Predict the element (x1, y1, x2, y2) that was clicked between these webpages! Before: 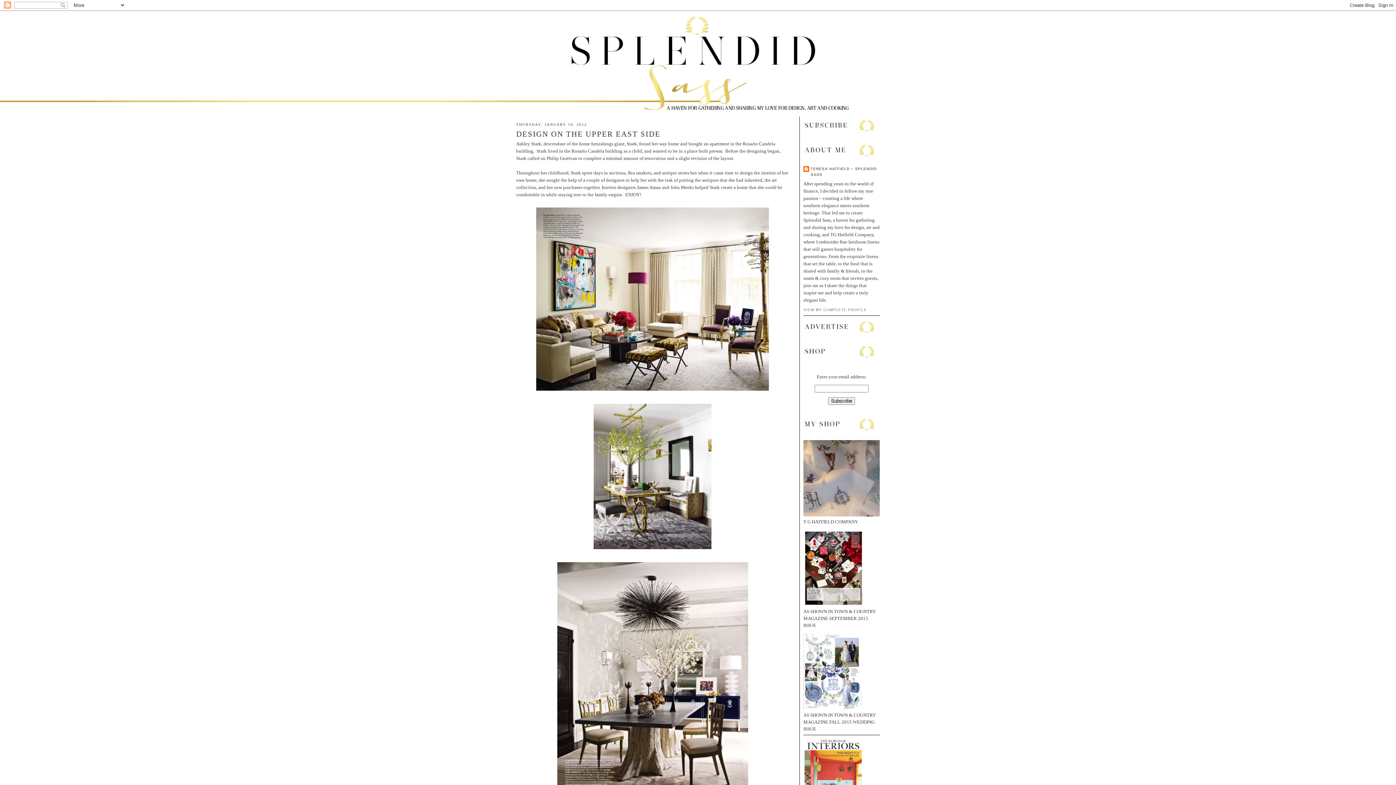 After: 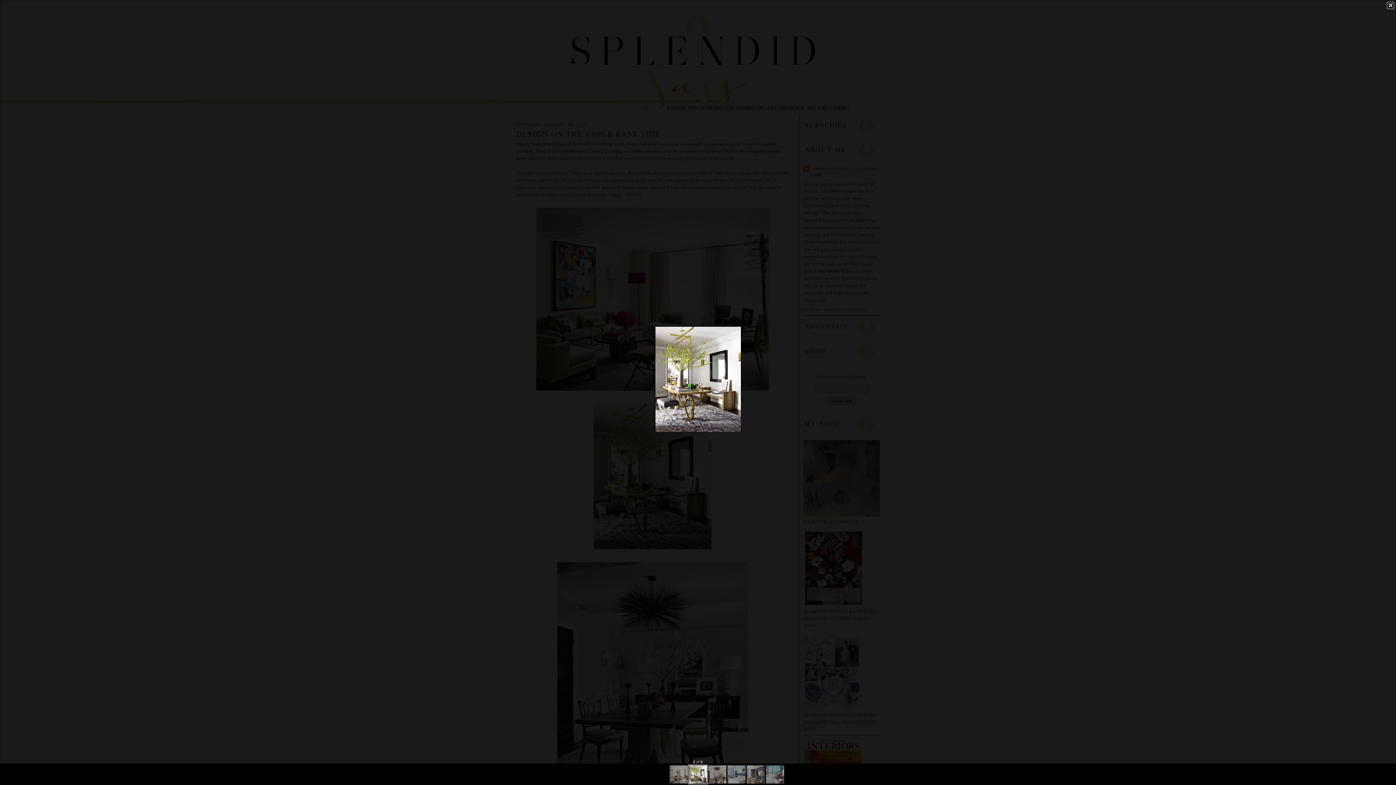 Action: bbox: (592, 546, 713, 552)